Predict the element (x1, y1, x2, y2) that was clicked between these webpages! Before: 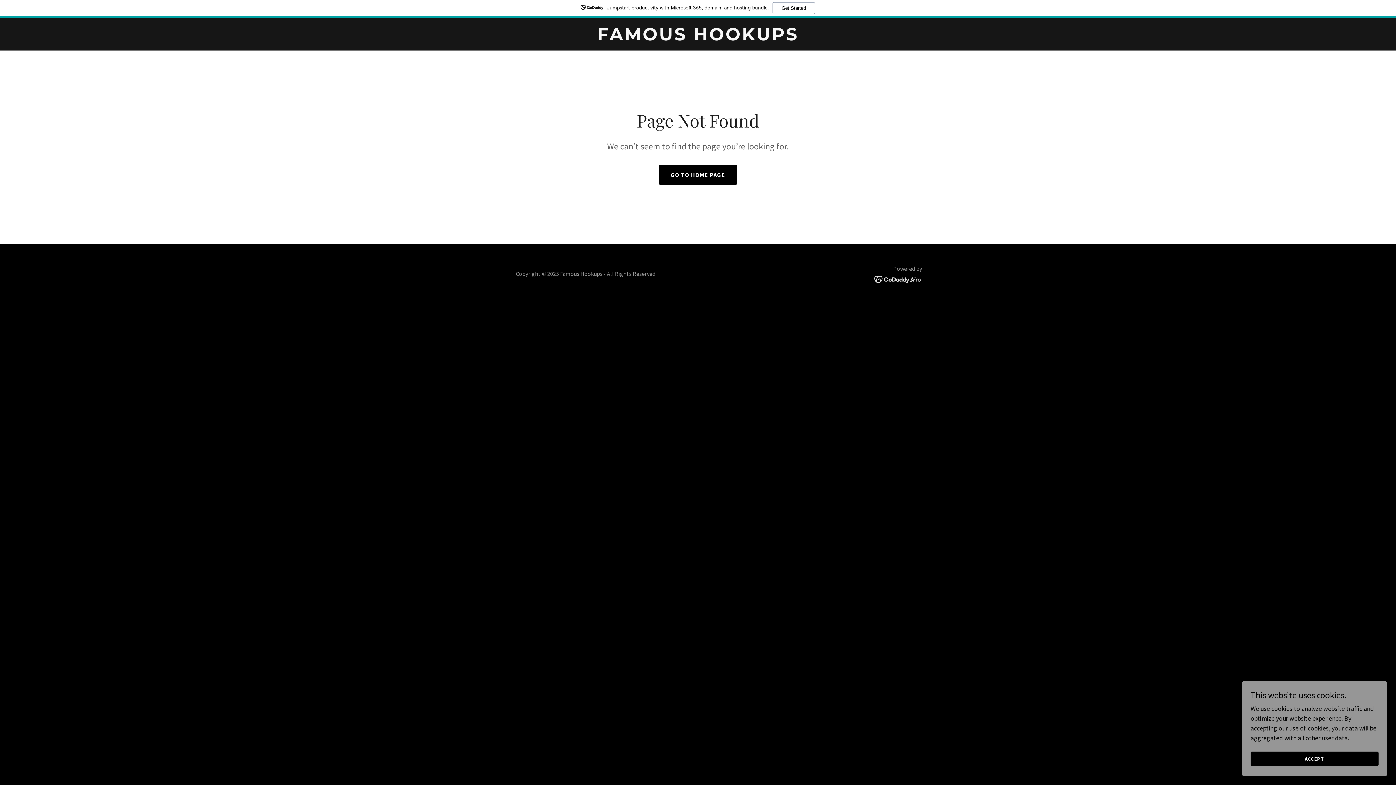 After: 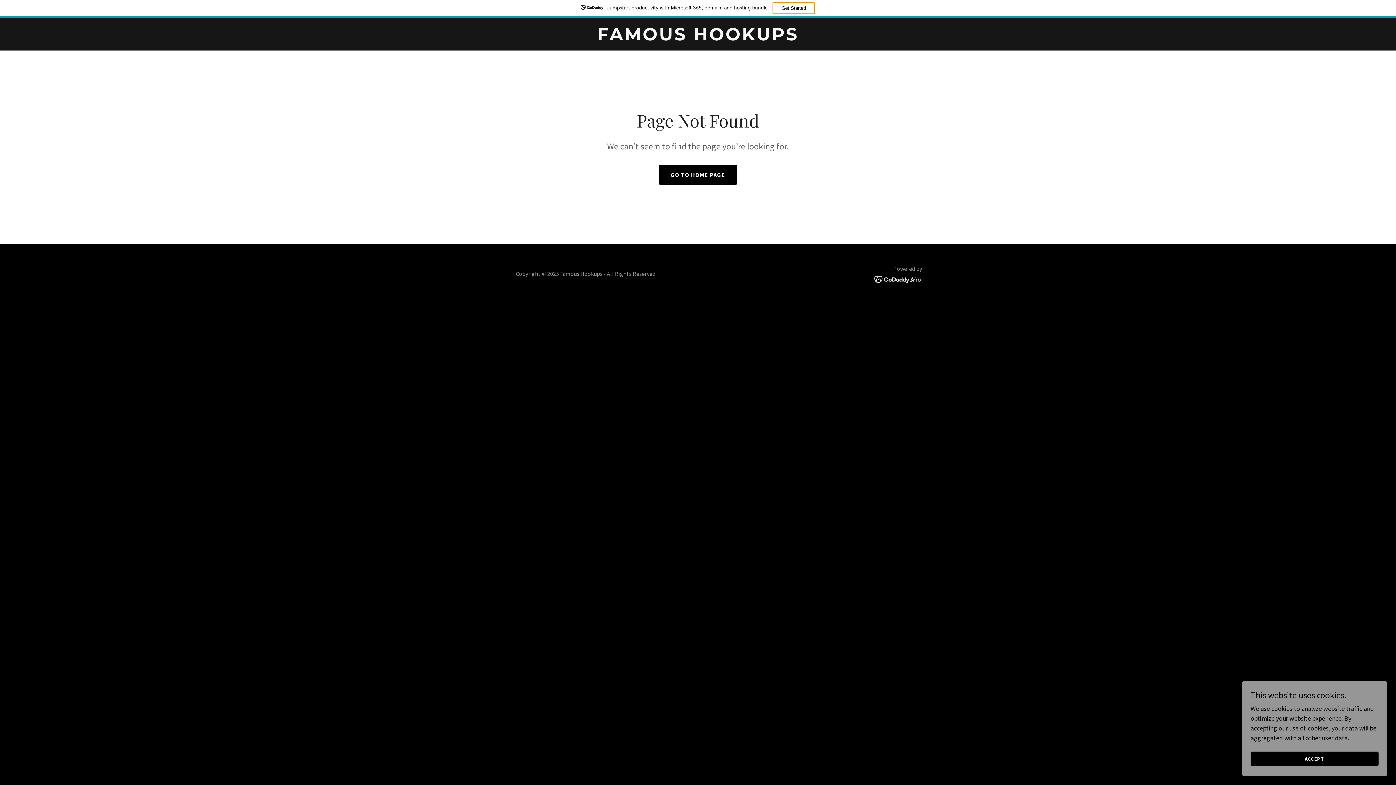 Action: bbox: (772, 2, 815, 14) label: Get Started